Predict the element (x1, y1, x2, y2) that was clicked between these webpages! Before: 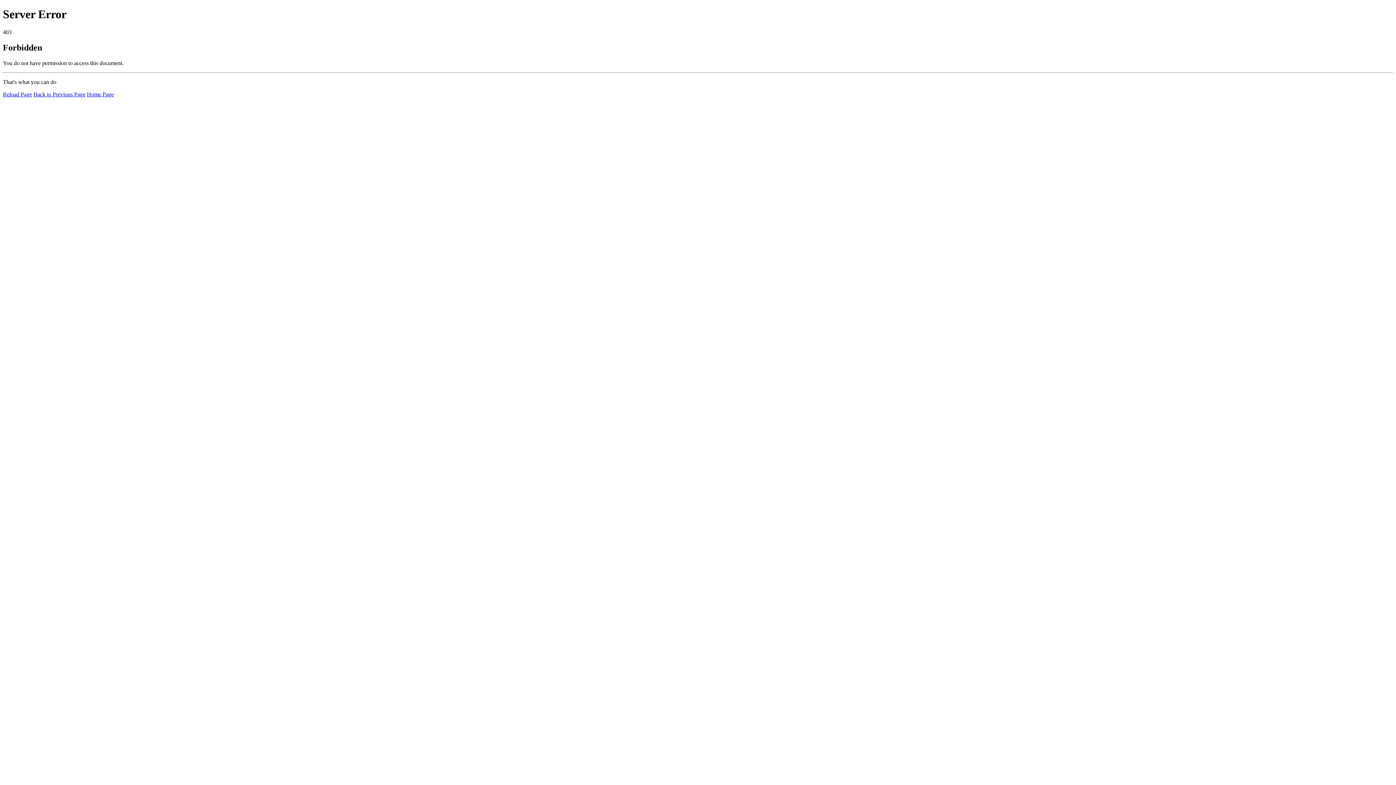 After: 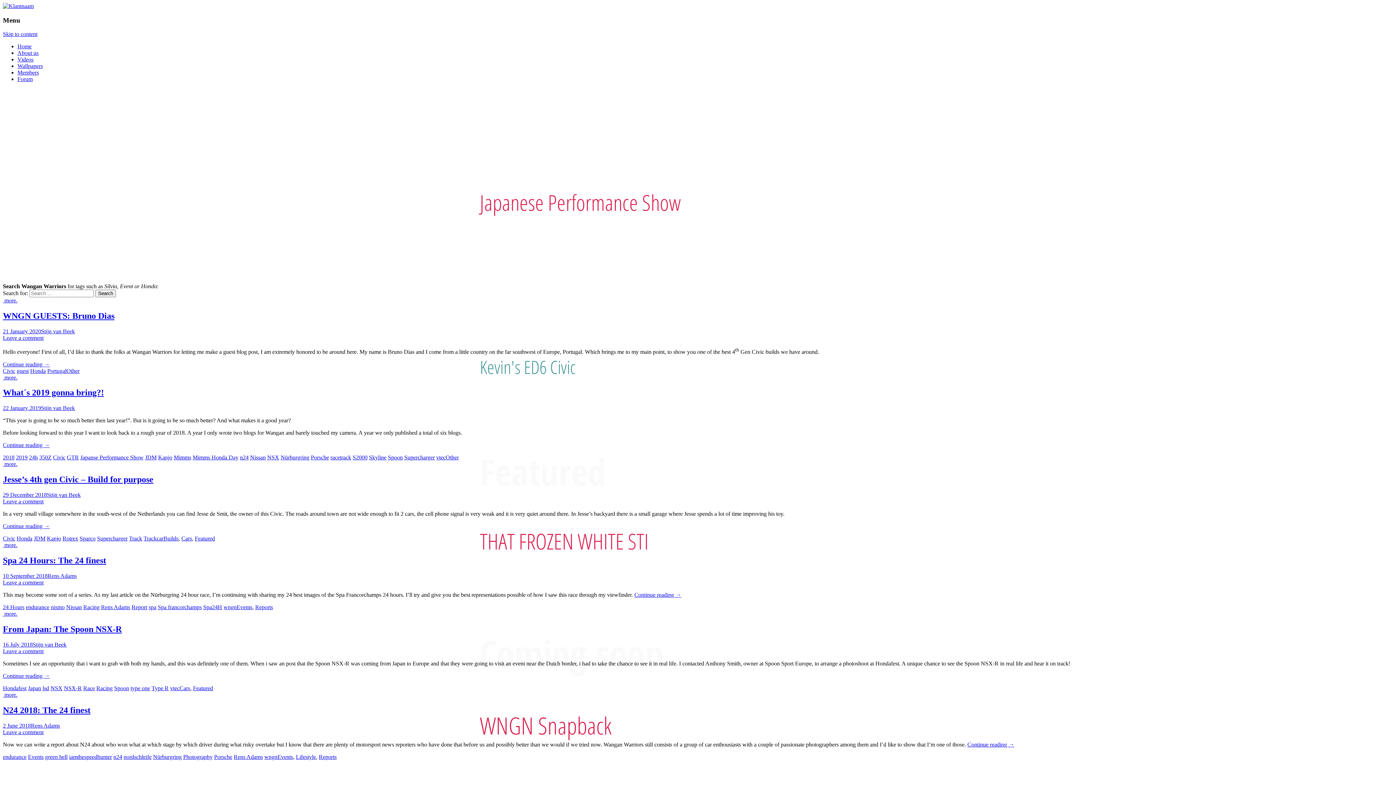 Action: bbox: (86, 91, 113, 97) label: Home Page